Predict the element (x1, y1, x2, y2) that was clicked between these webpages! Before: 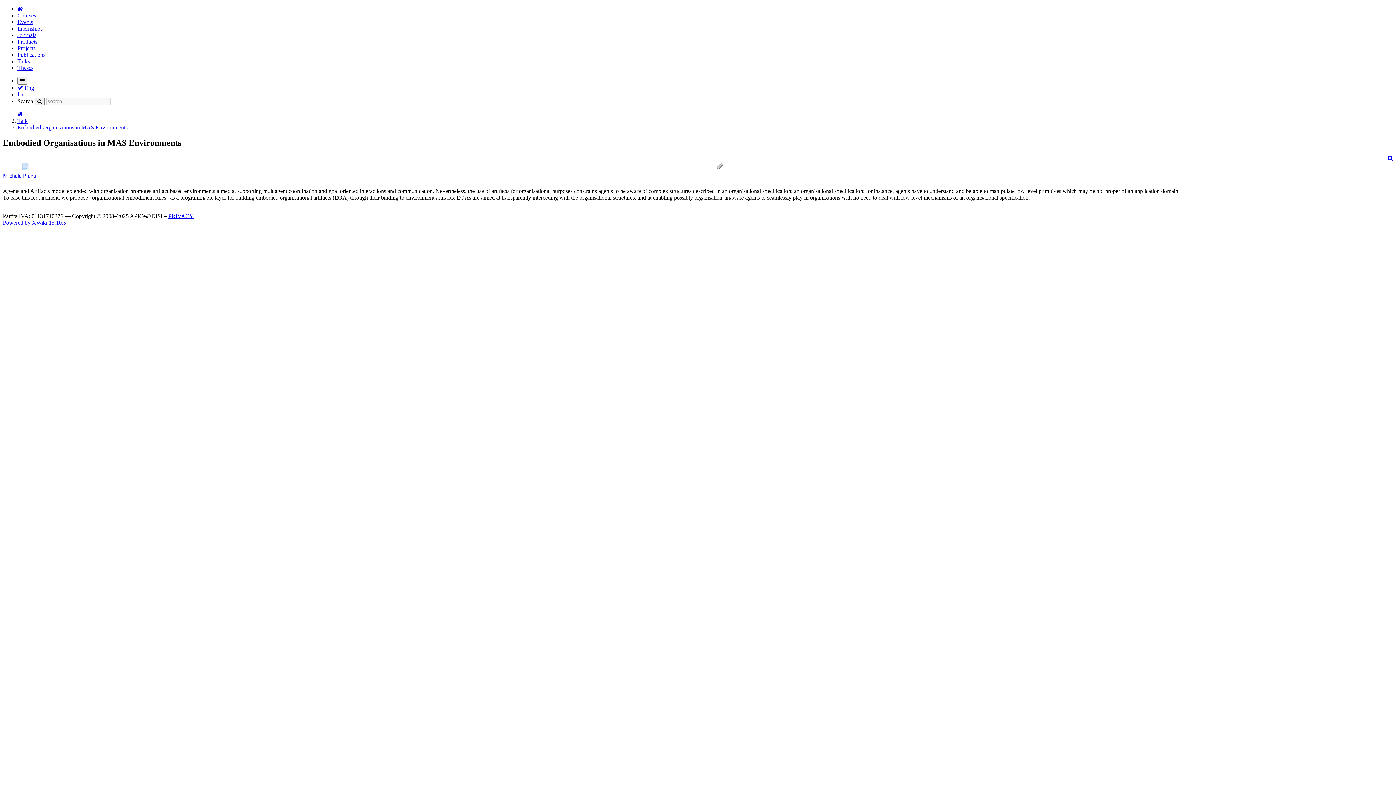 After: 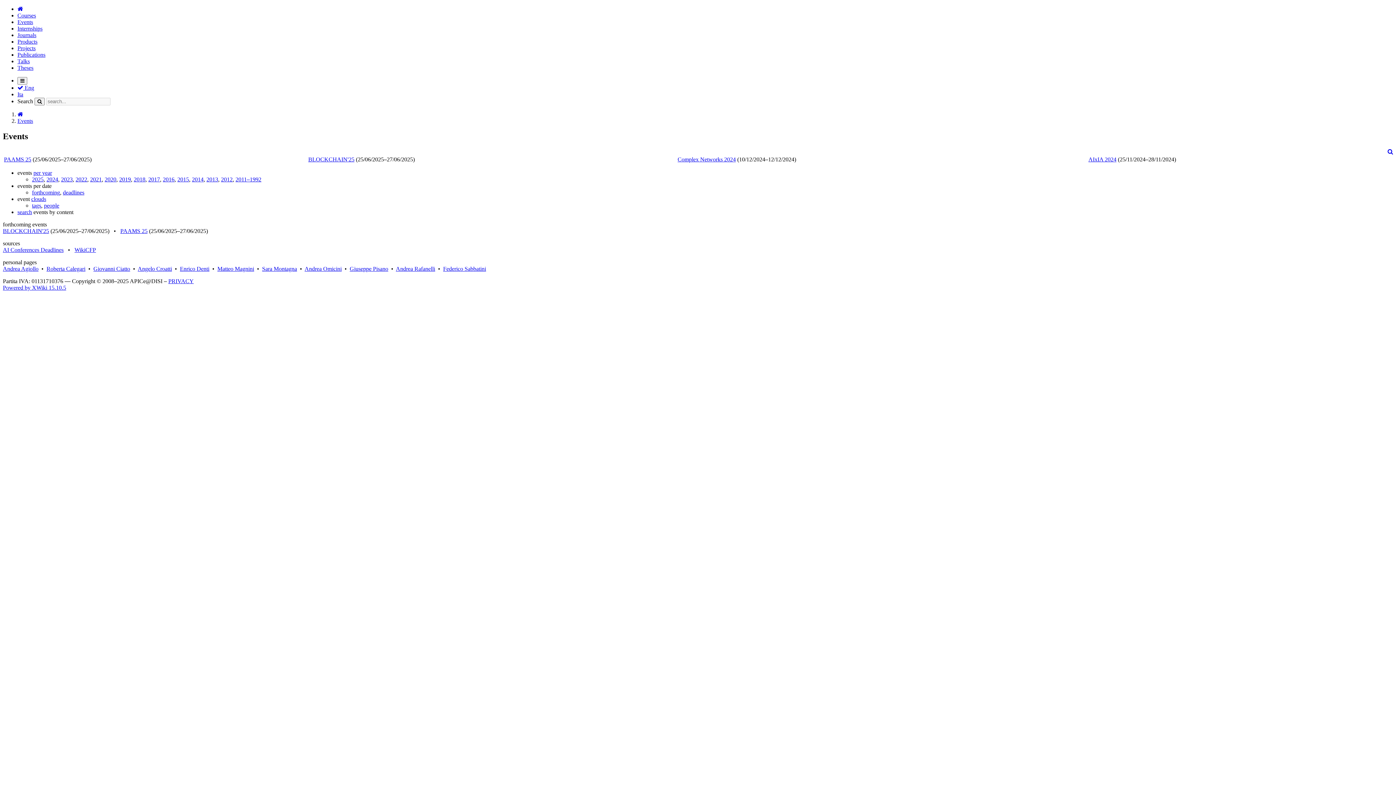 Action: bbox: (17, 18, 33, 25) label: Events